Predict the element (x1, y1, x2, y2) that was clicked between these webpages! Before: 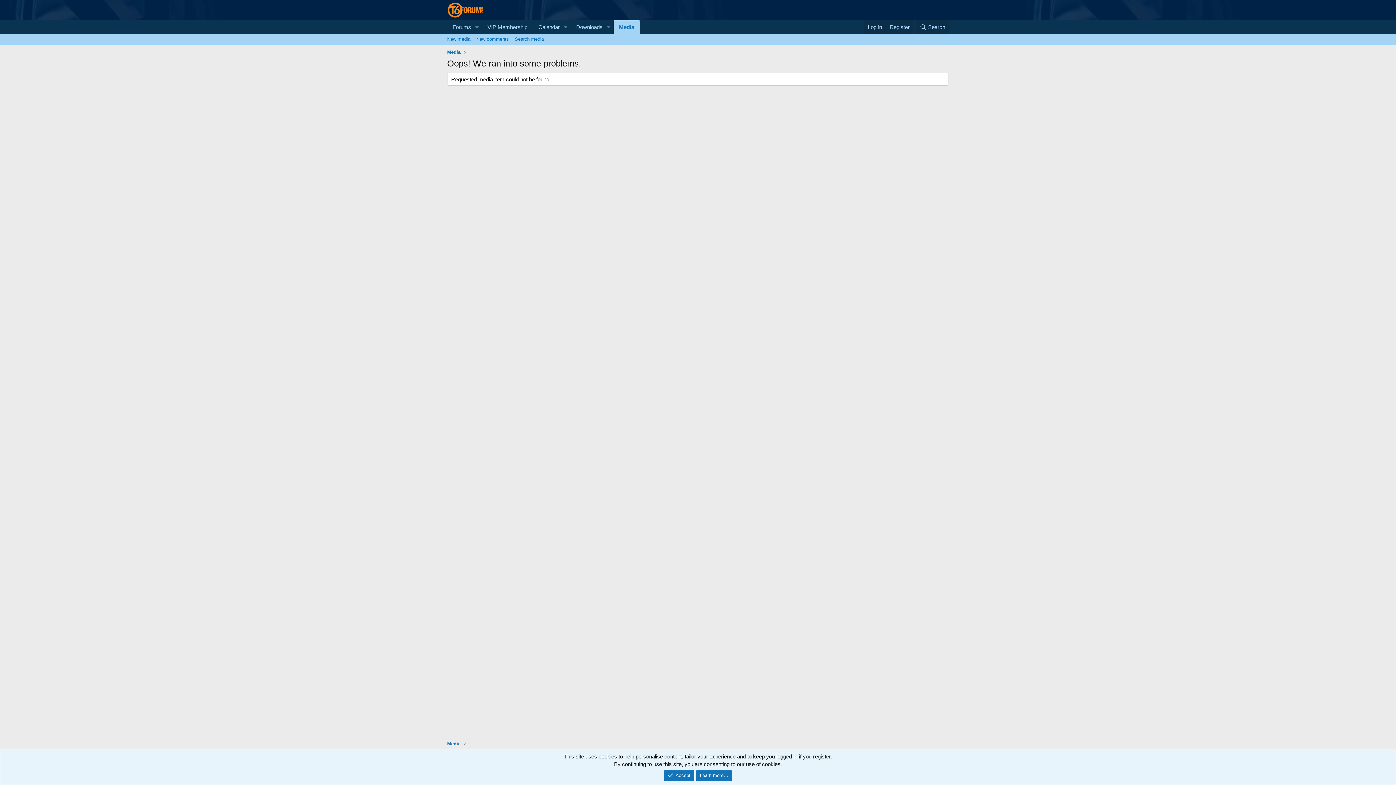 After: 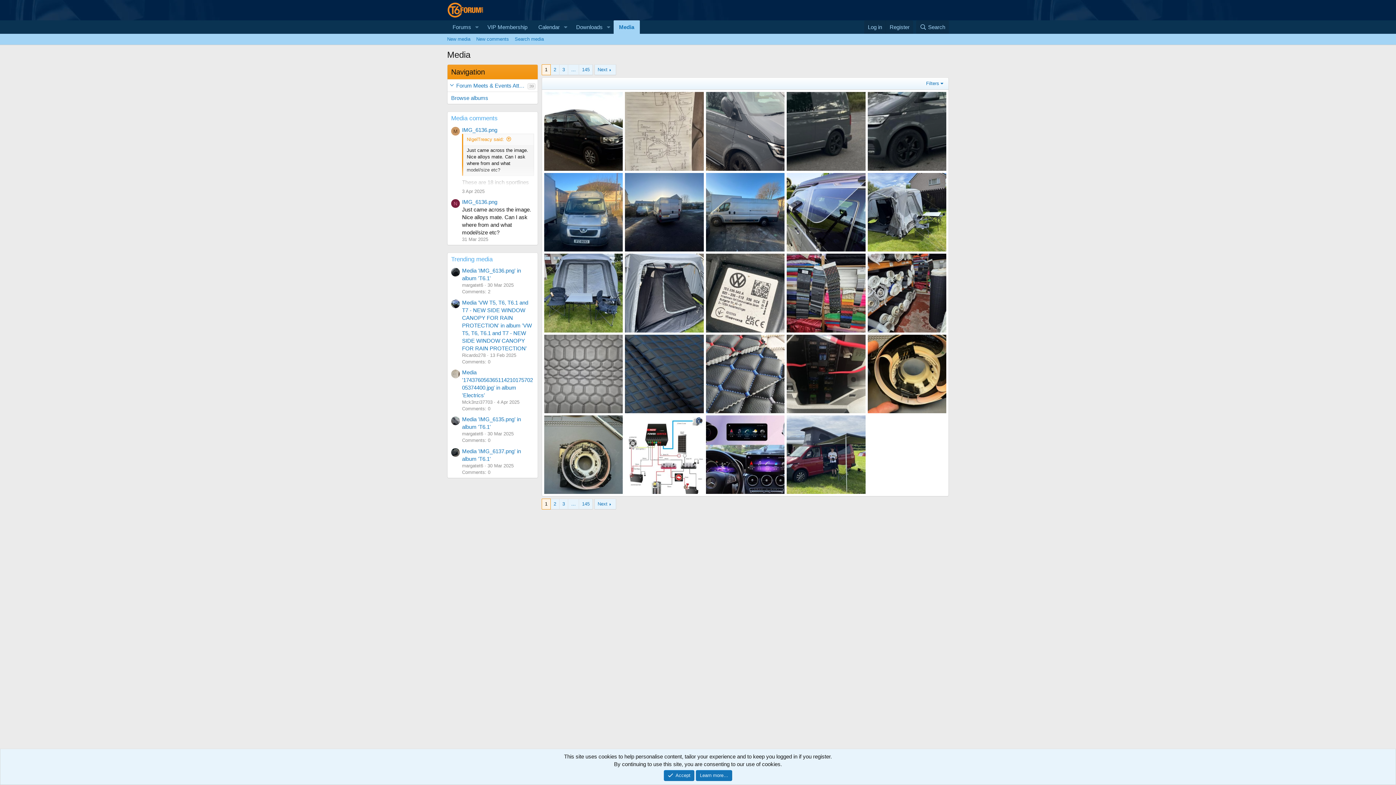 Action: bbox: (445, 739, 462, 748) label: Media